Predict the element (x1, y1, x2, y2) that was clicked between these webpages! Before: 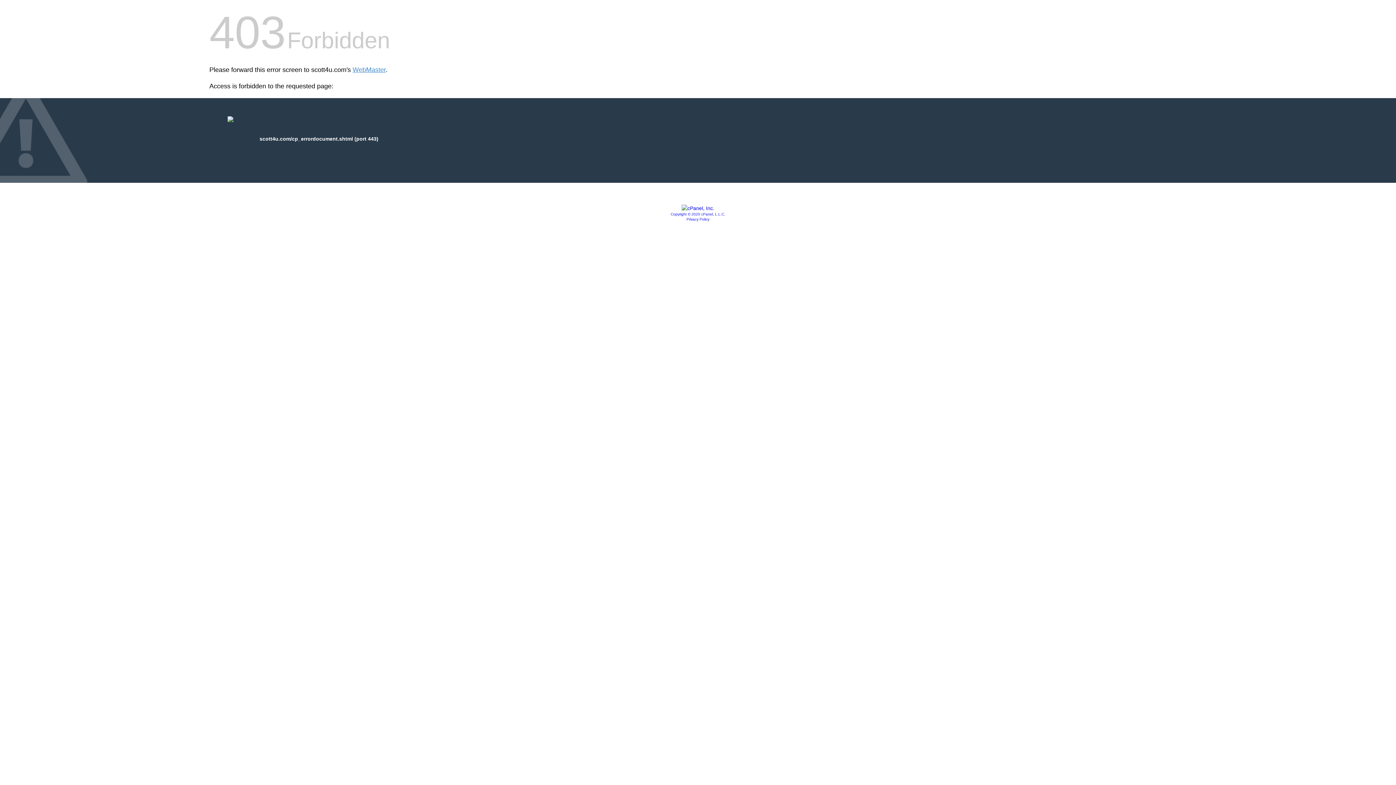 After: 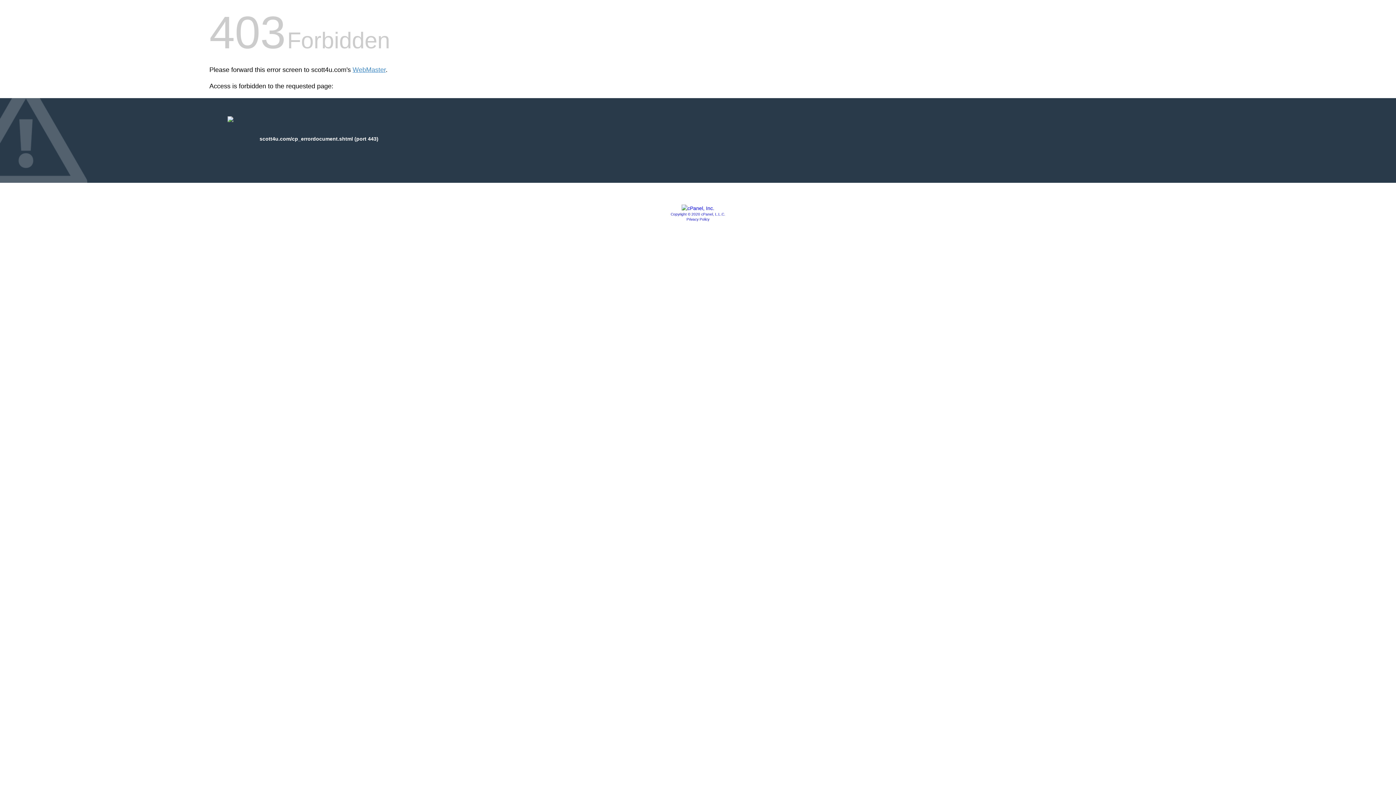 Action: bbox: (670, 212, 725, 216) label: Copyright © 2020 cPanel, L.L.C.